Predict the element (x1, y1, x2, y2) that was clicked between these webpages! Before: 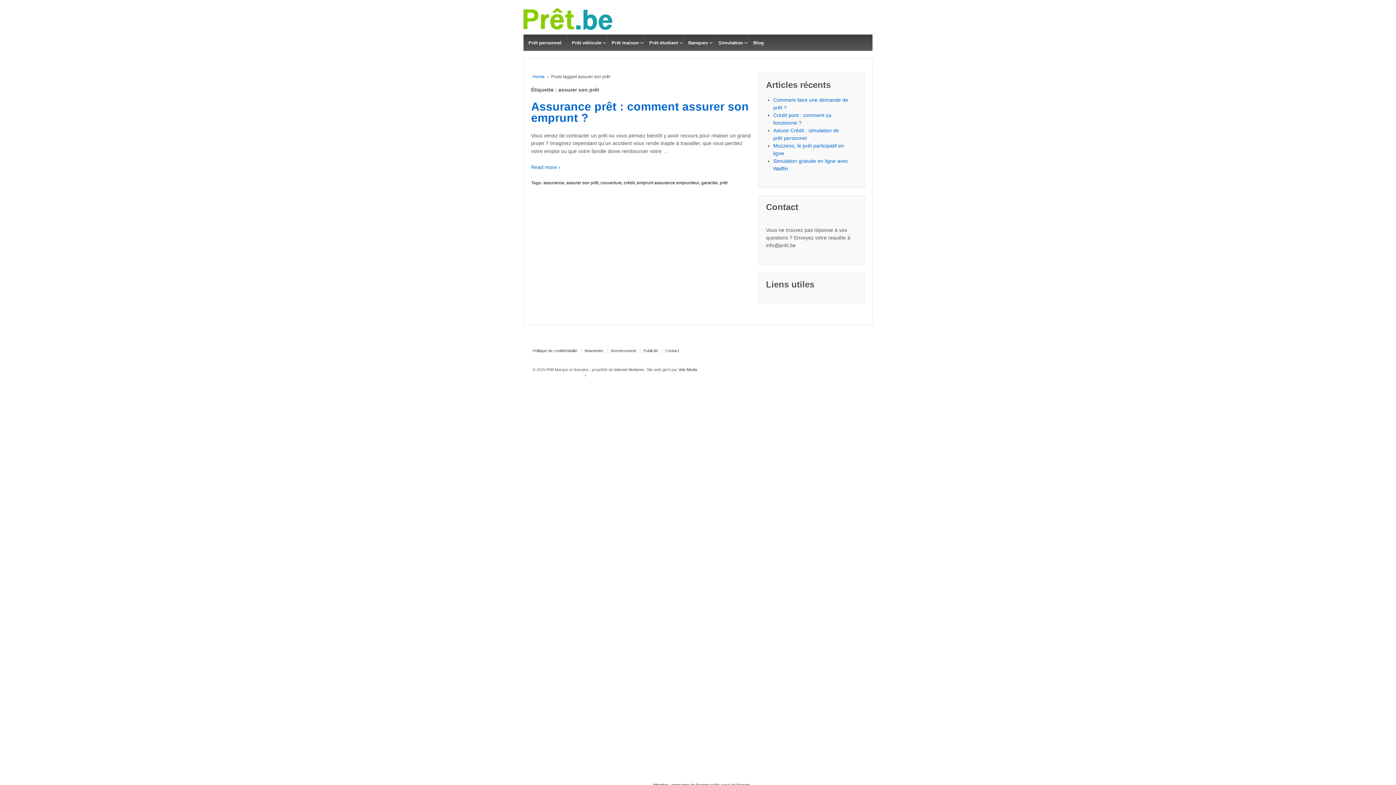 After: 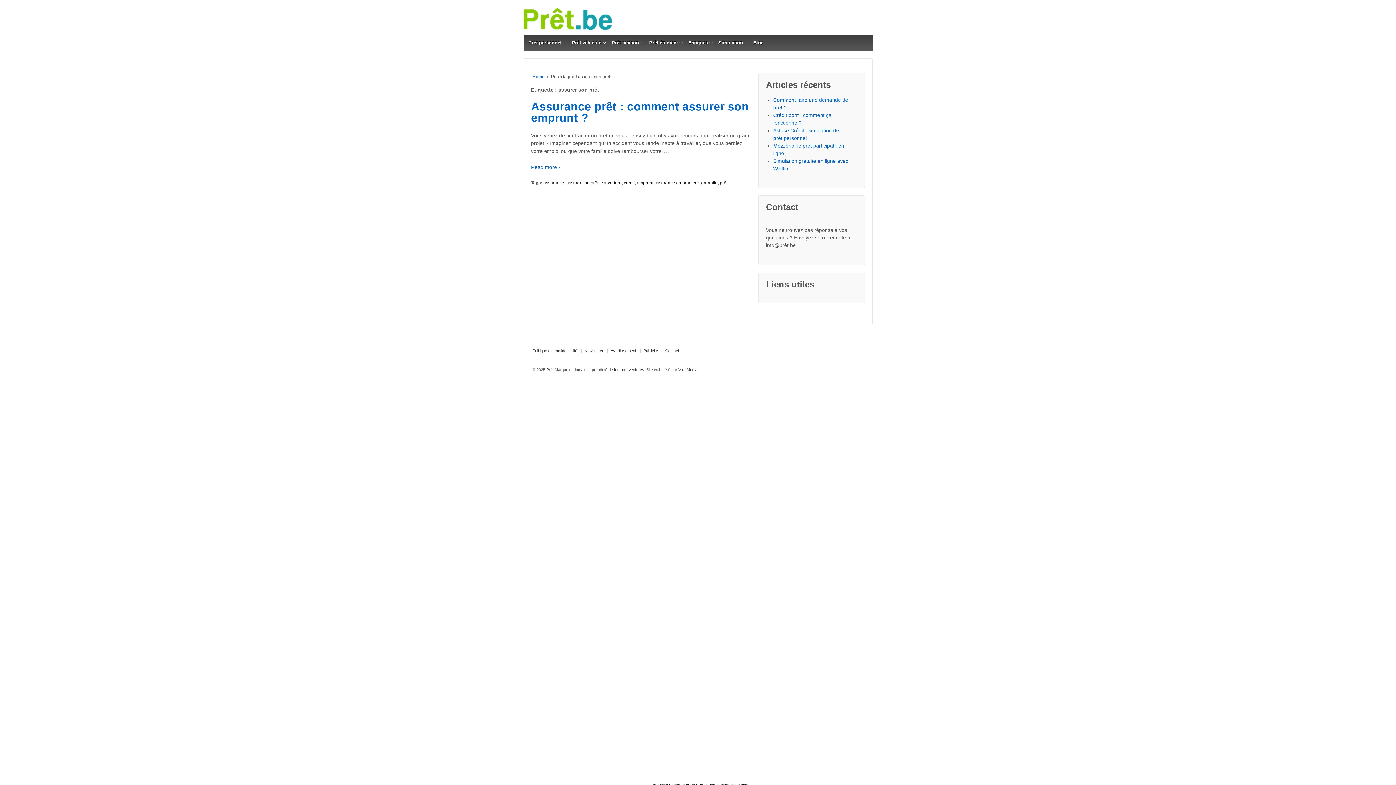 Action: label: Volo Media bbox: (678, 367, 697, 372)